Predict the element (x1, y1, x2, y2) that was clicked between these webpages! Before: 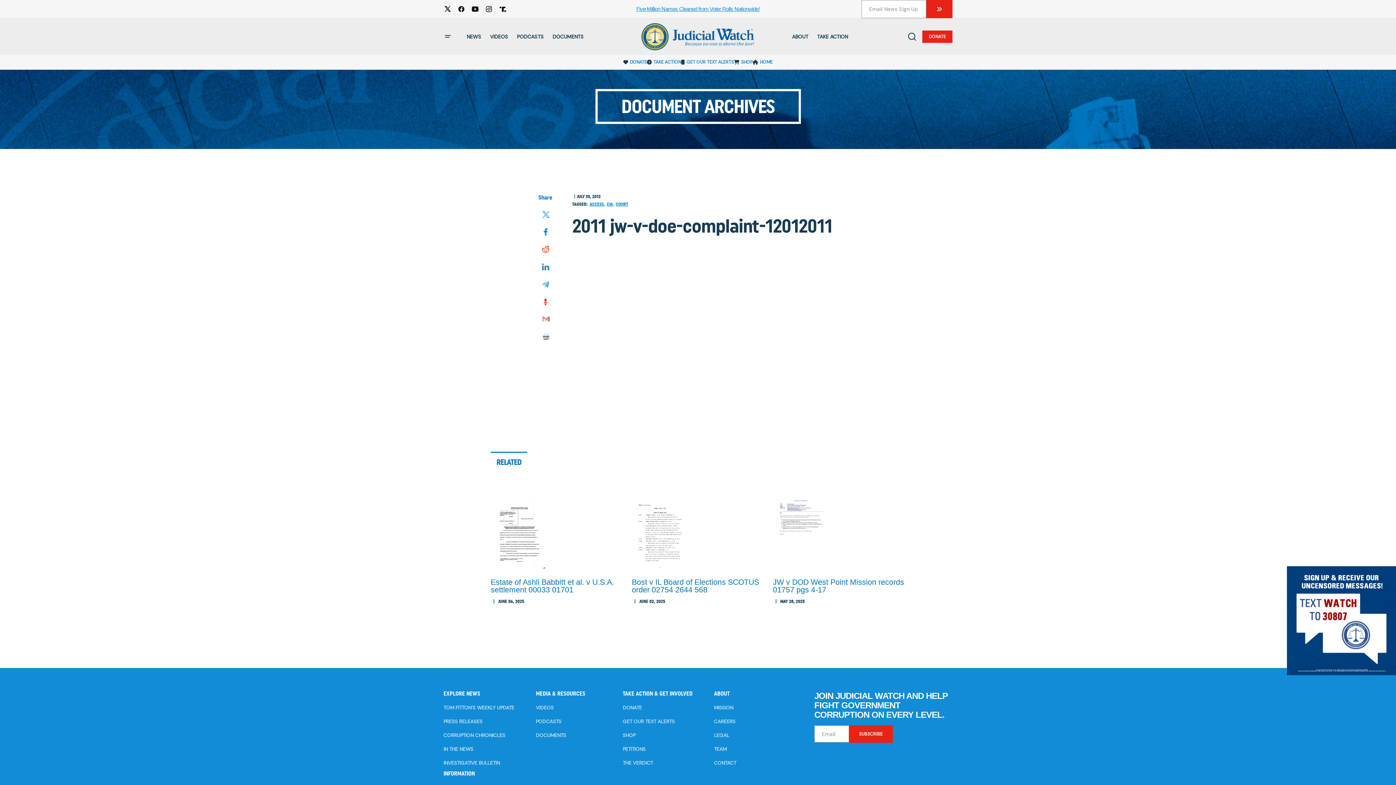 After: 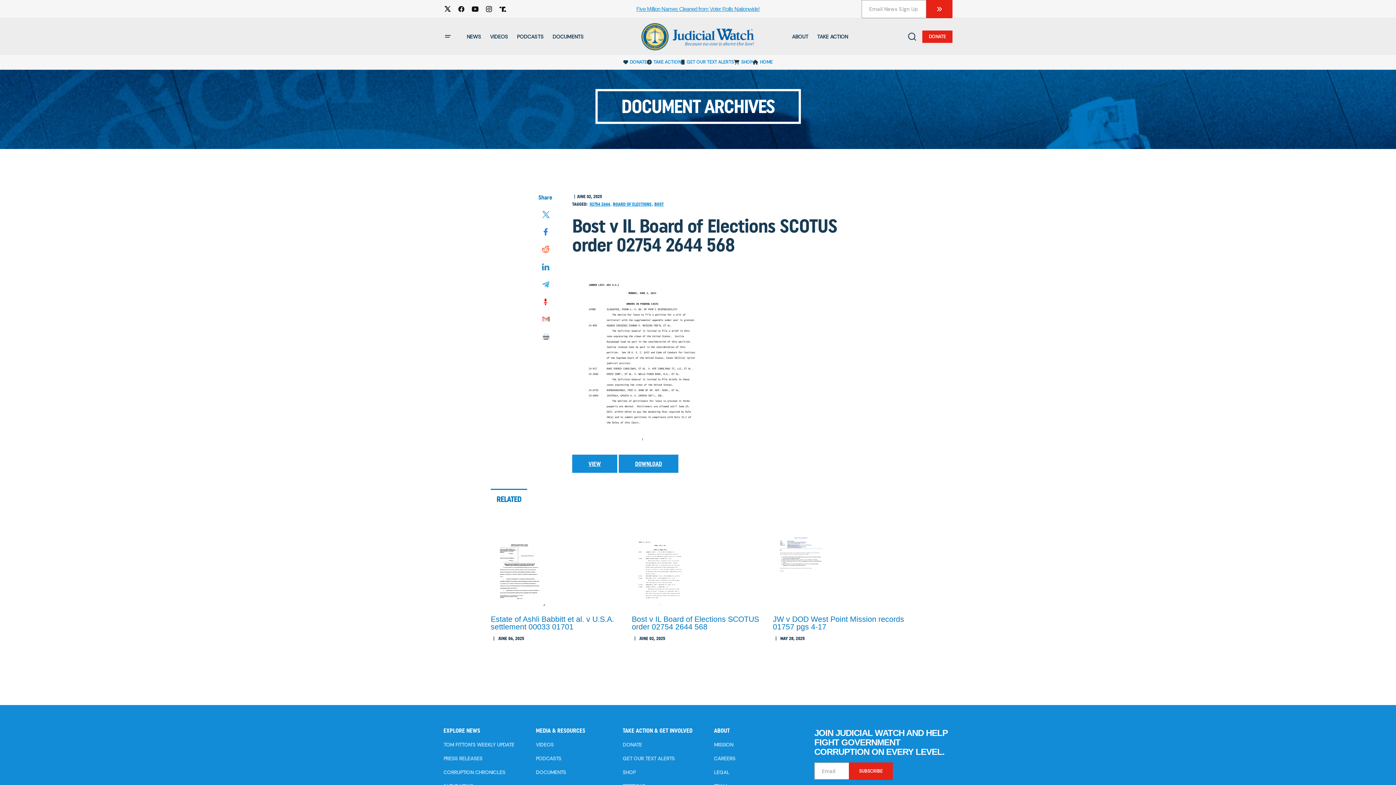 Action: label: Bost v IL Board of Elections SCOTUS order 02754 2644 568 bbox: (632, 498, 764, 594)